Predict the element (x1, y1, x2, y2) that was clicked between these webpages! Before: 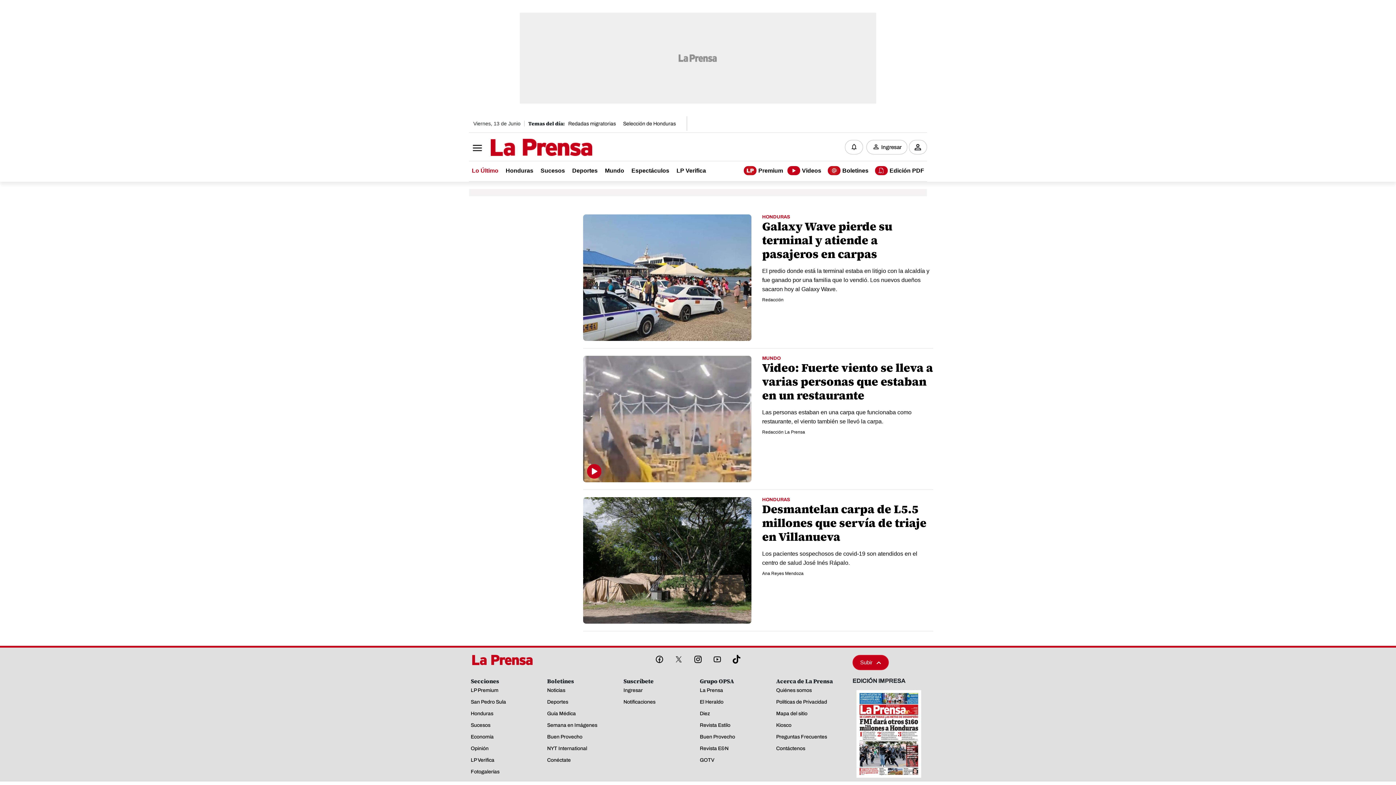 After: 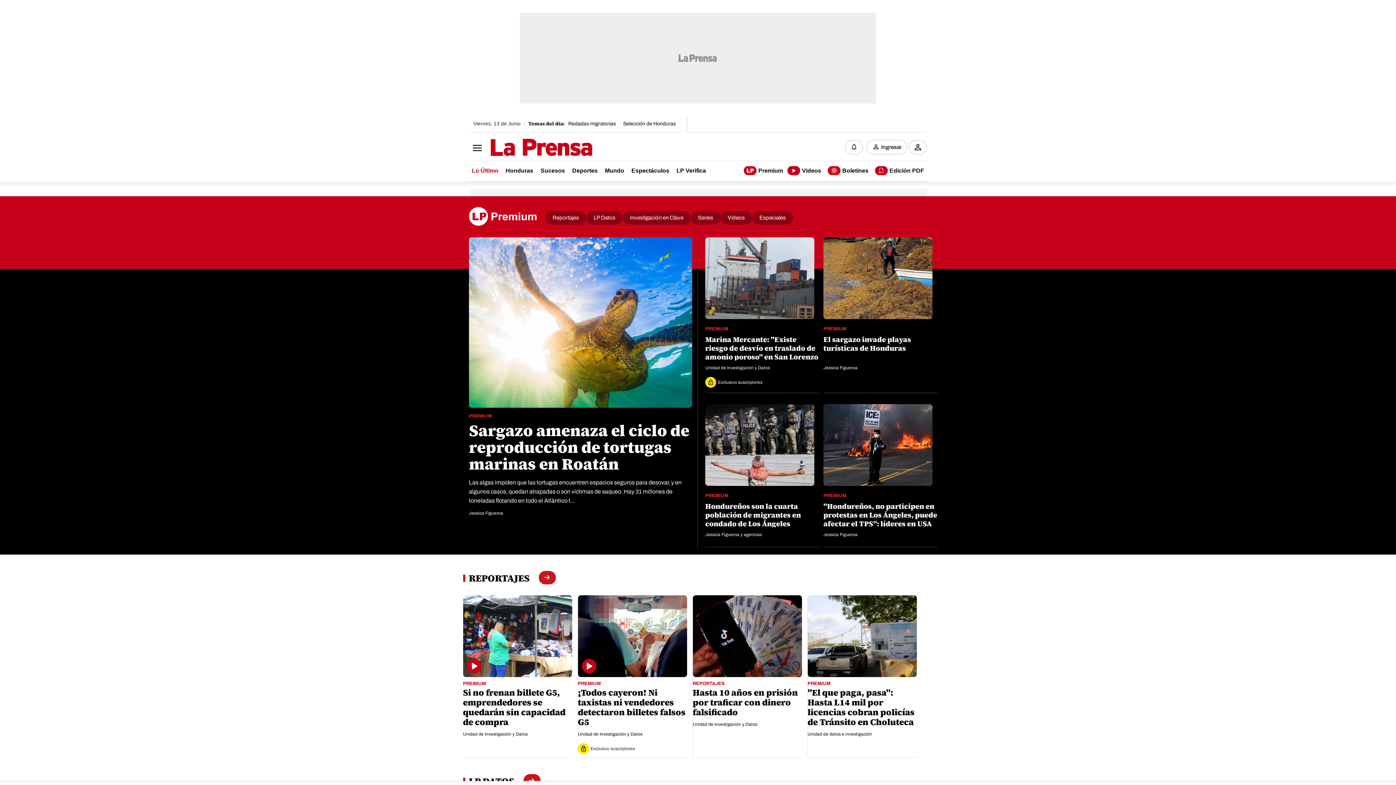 Action: bbox: (470, 687, 498, 693) label: LP Premium